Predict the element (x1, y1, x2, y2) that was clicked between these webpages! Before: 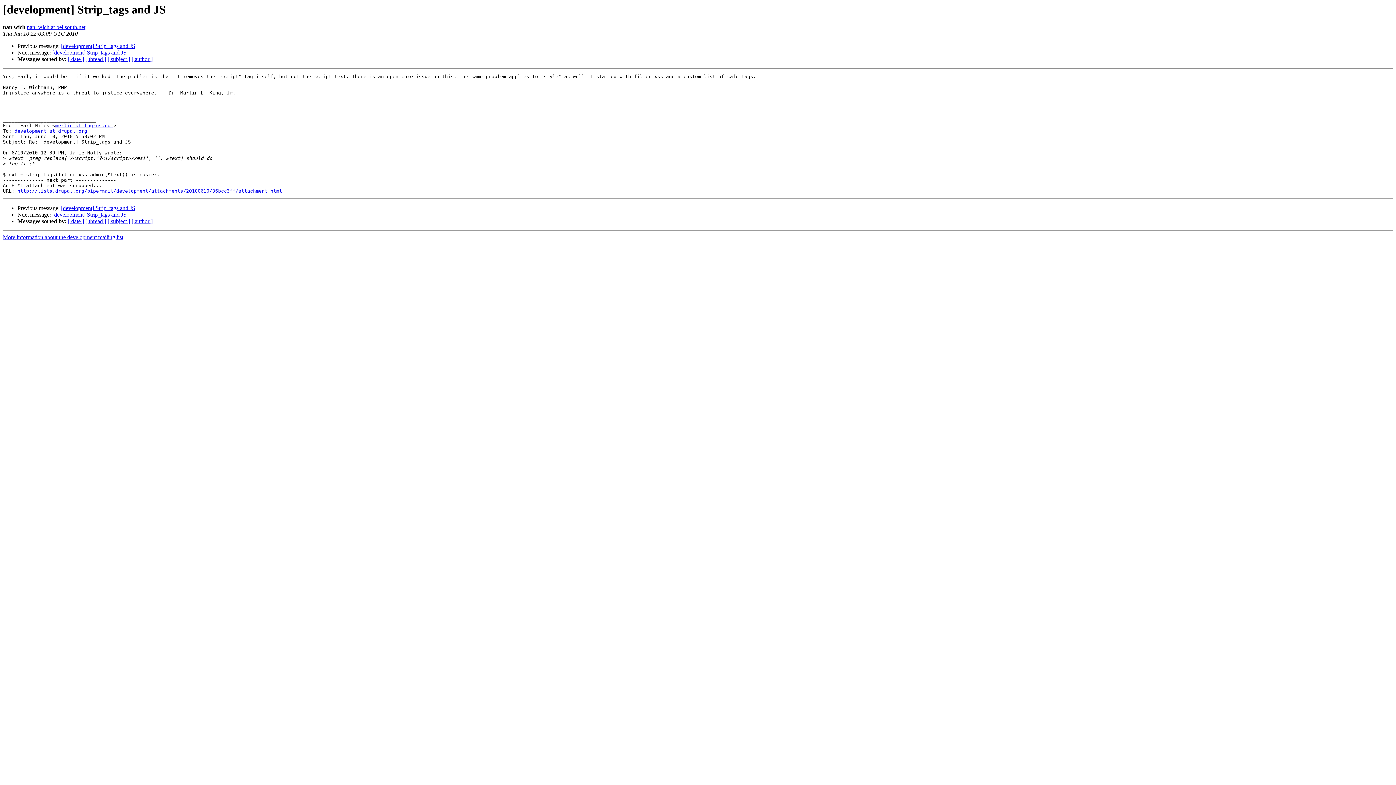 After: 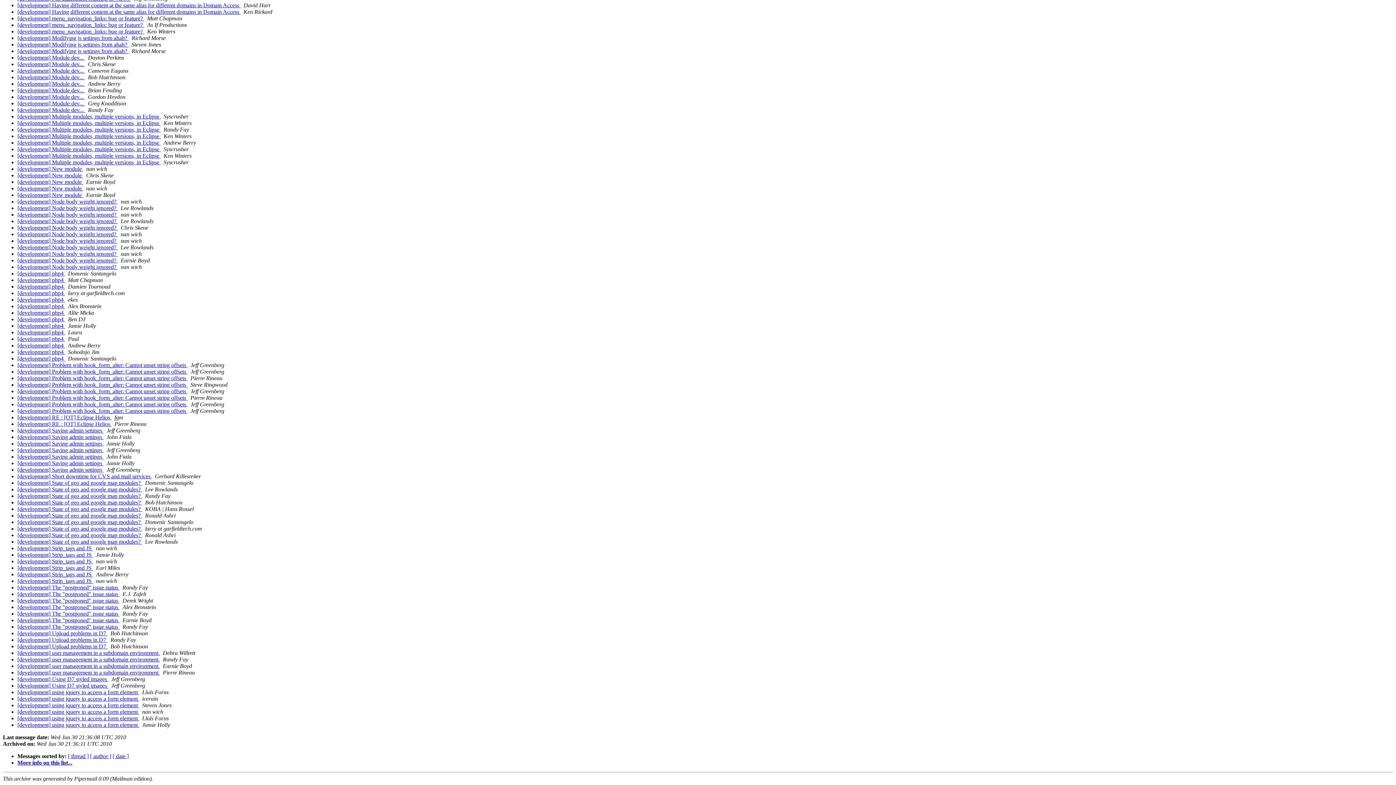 Action: label: [ subject ] bbox: (107, 218, 130, 224)